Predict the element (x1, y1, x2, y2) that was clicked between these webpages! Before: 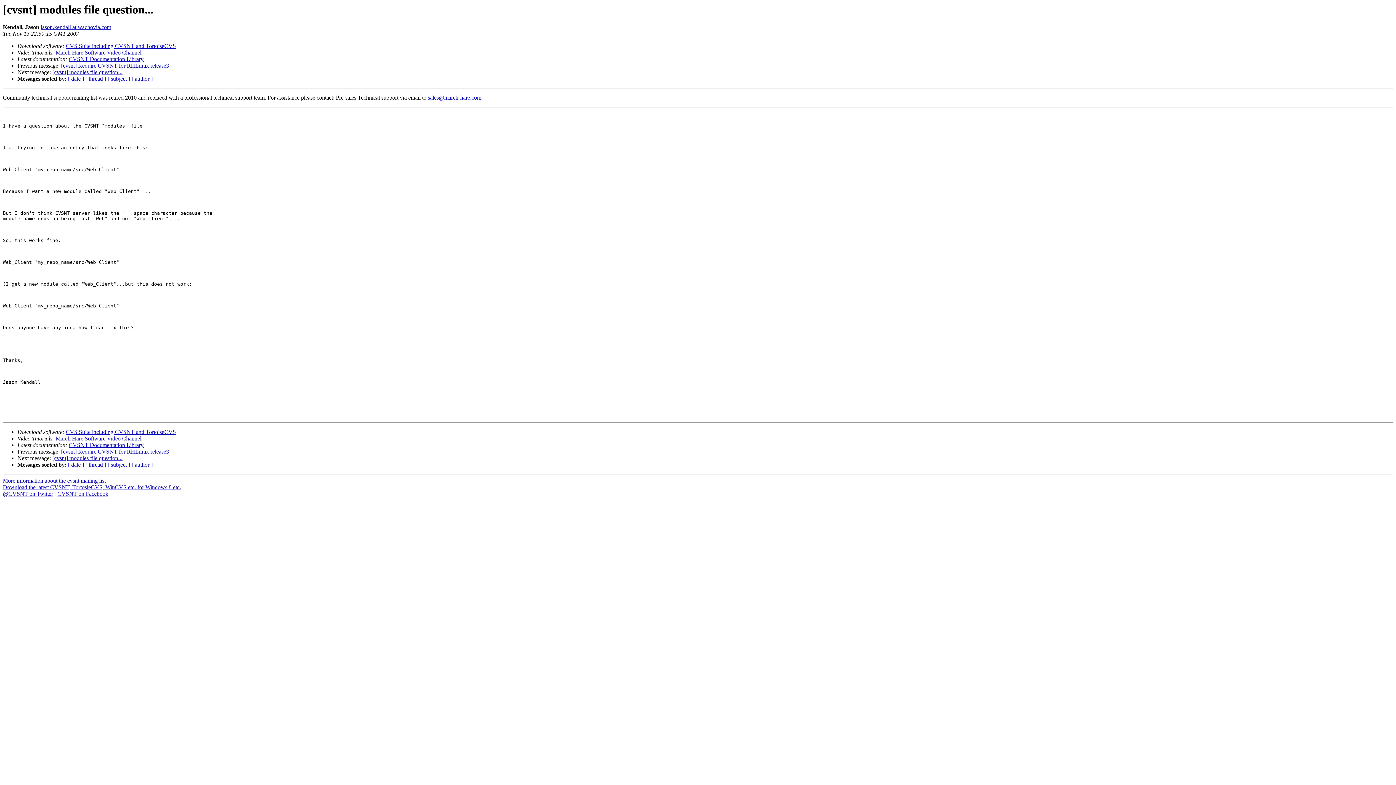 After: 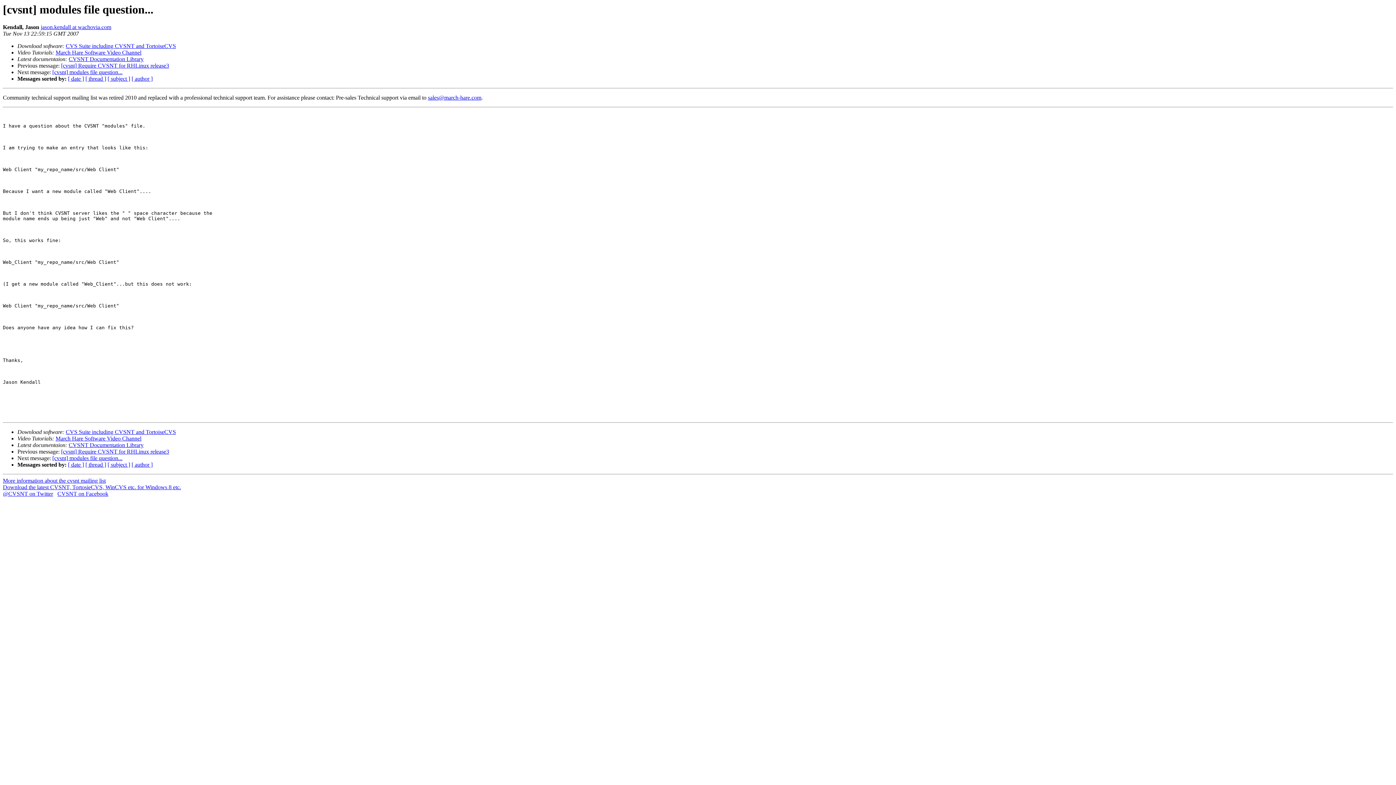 Action: bbox: (40, 24, 111, 30) label: jason.kendall at wachovia.com